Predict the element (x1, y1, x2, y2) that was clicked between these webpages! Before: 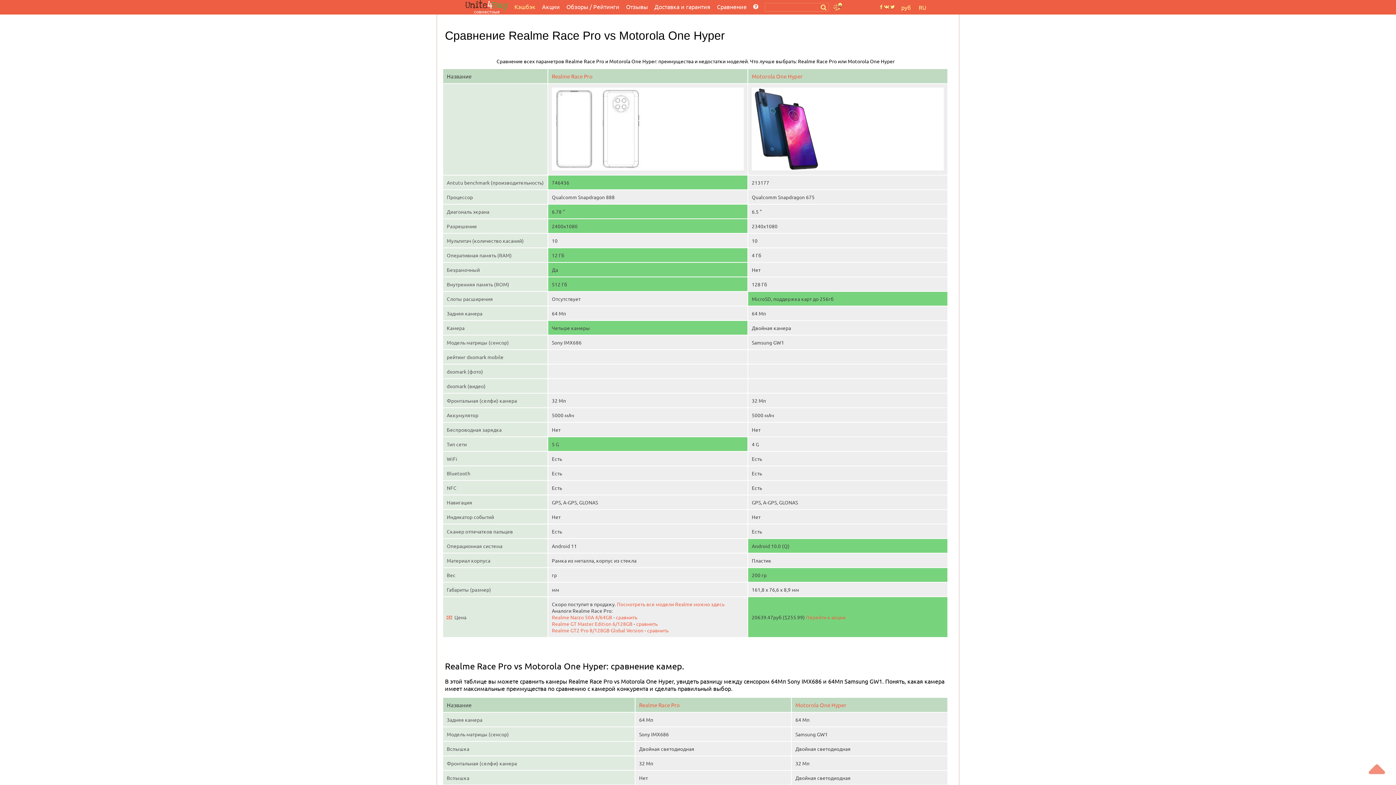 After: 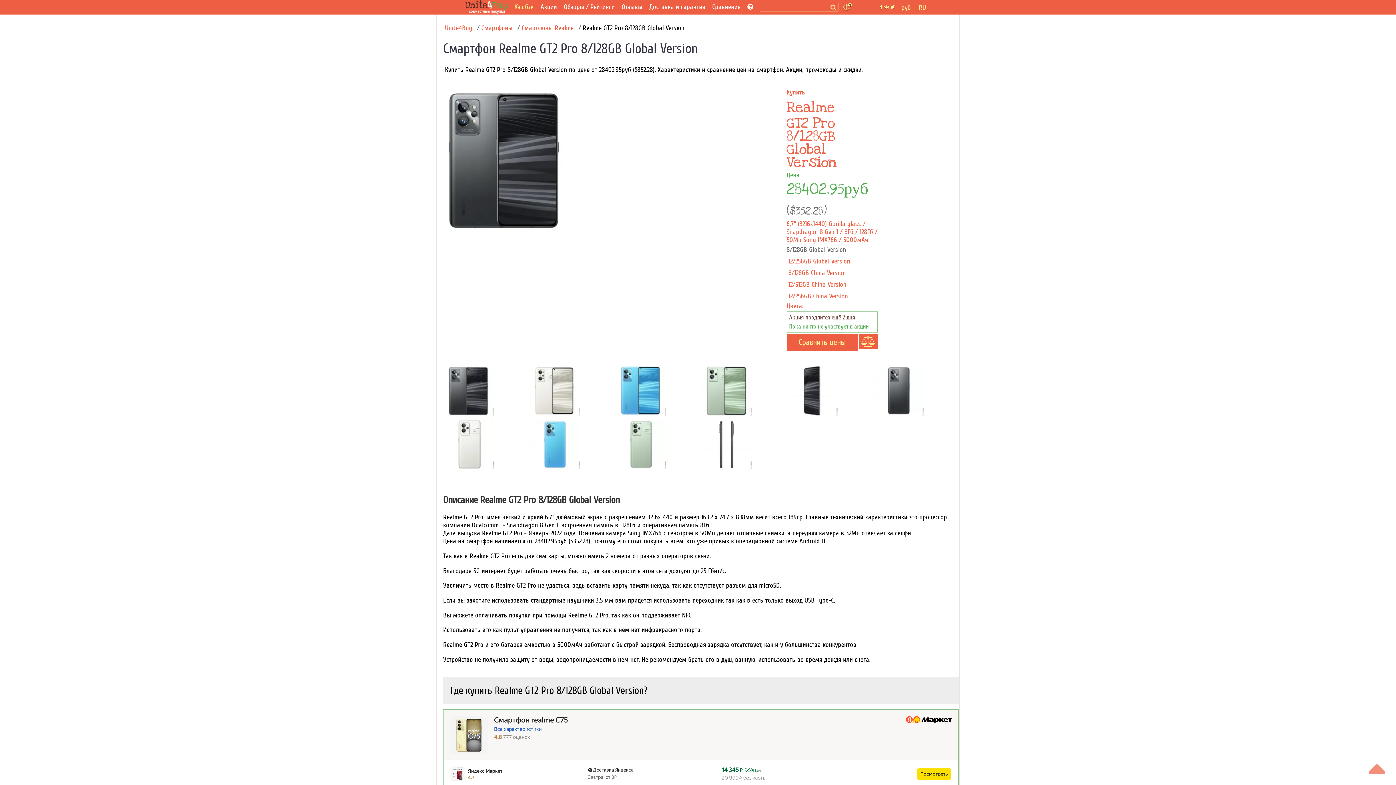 Action: label: Realme GT2 Pro 8/128GB Global Version bbox: (552, 627, 643, 633)